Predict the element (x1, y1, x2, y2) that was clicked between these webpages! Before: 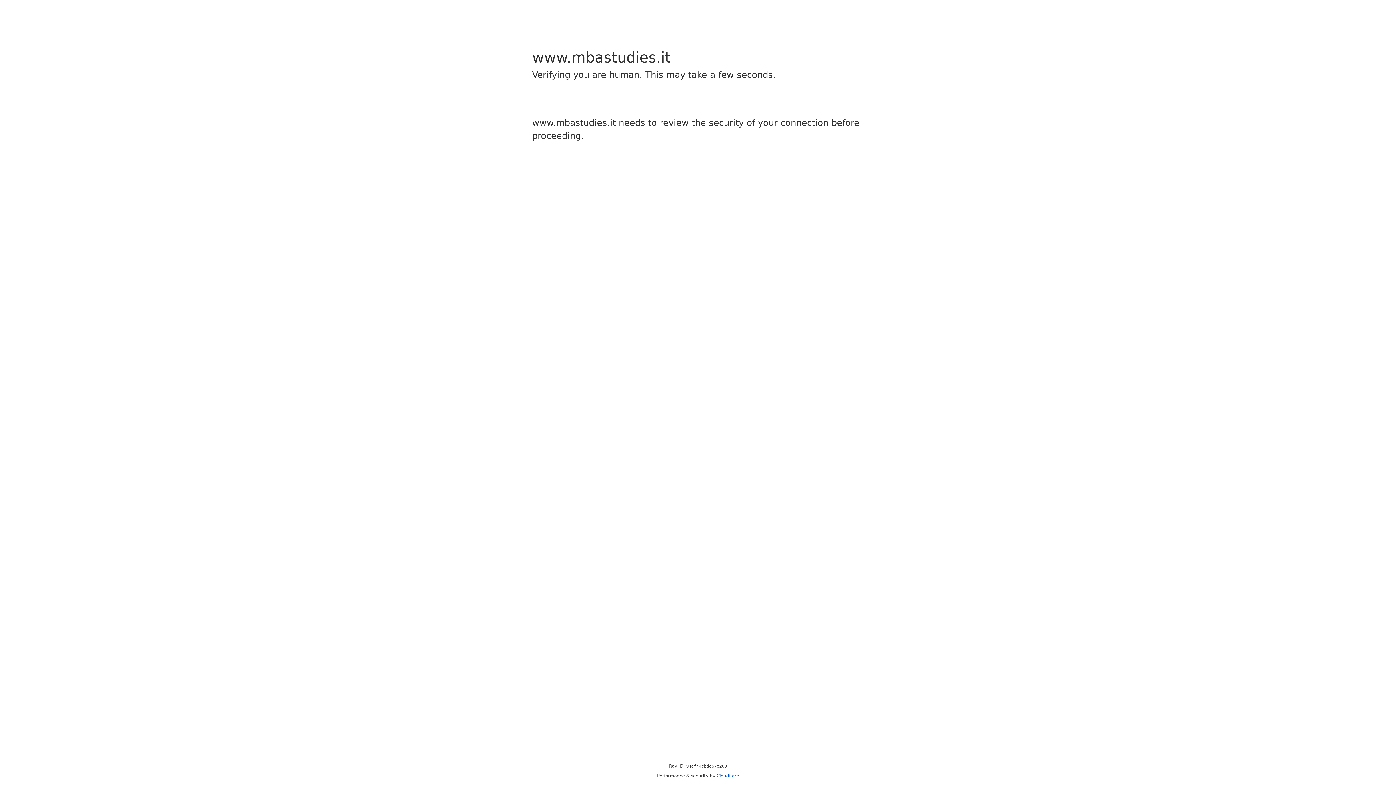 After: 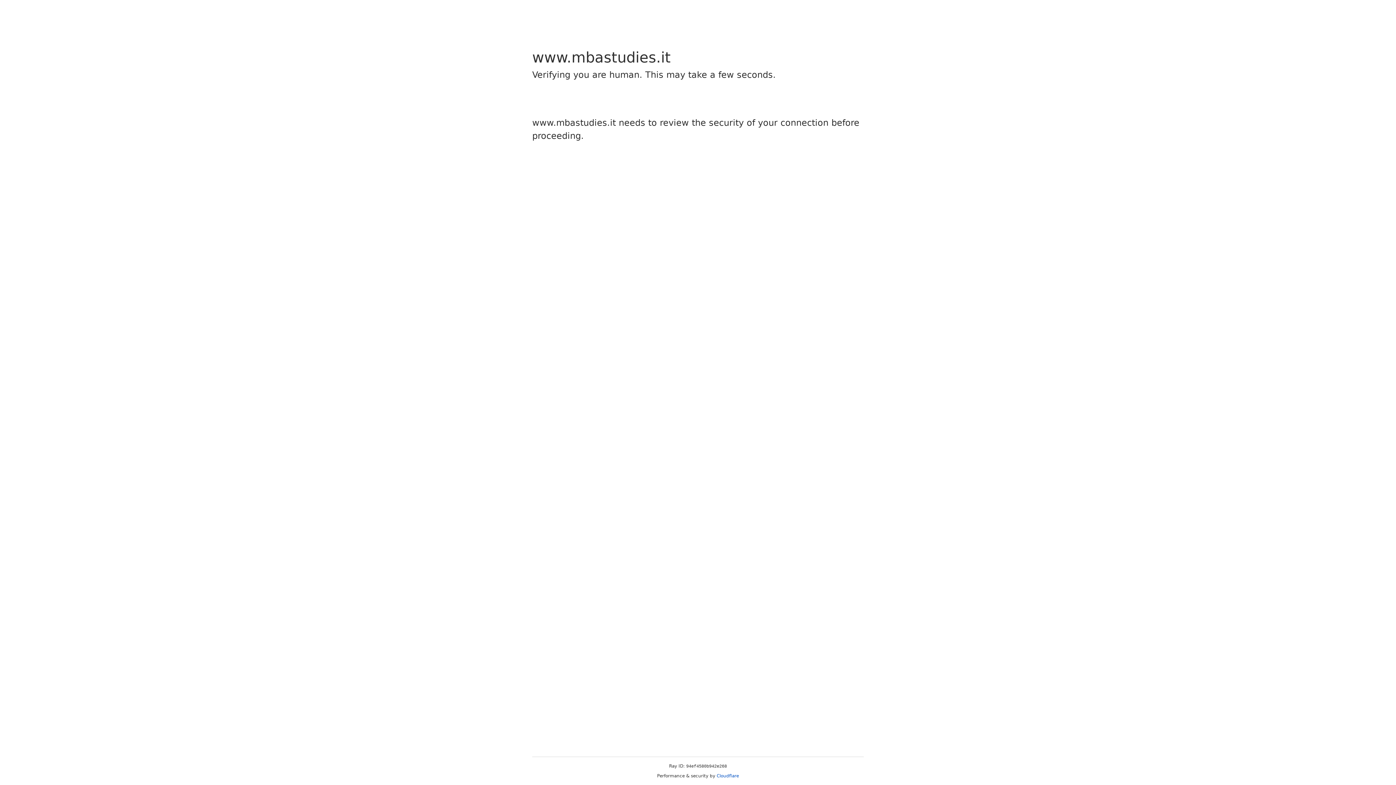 Action: label: Cloudflare bbox: (716, 773, 739, 778)